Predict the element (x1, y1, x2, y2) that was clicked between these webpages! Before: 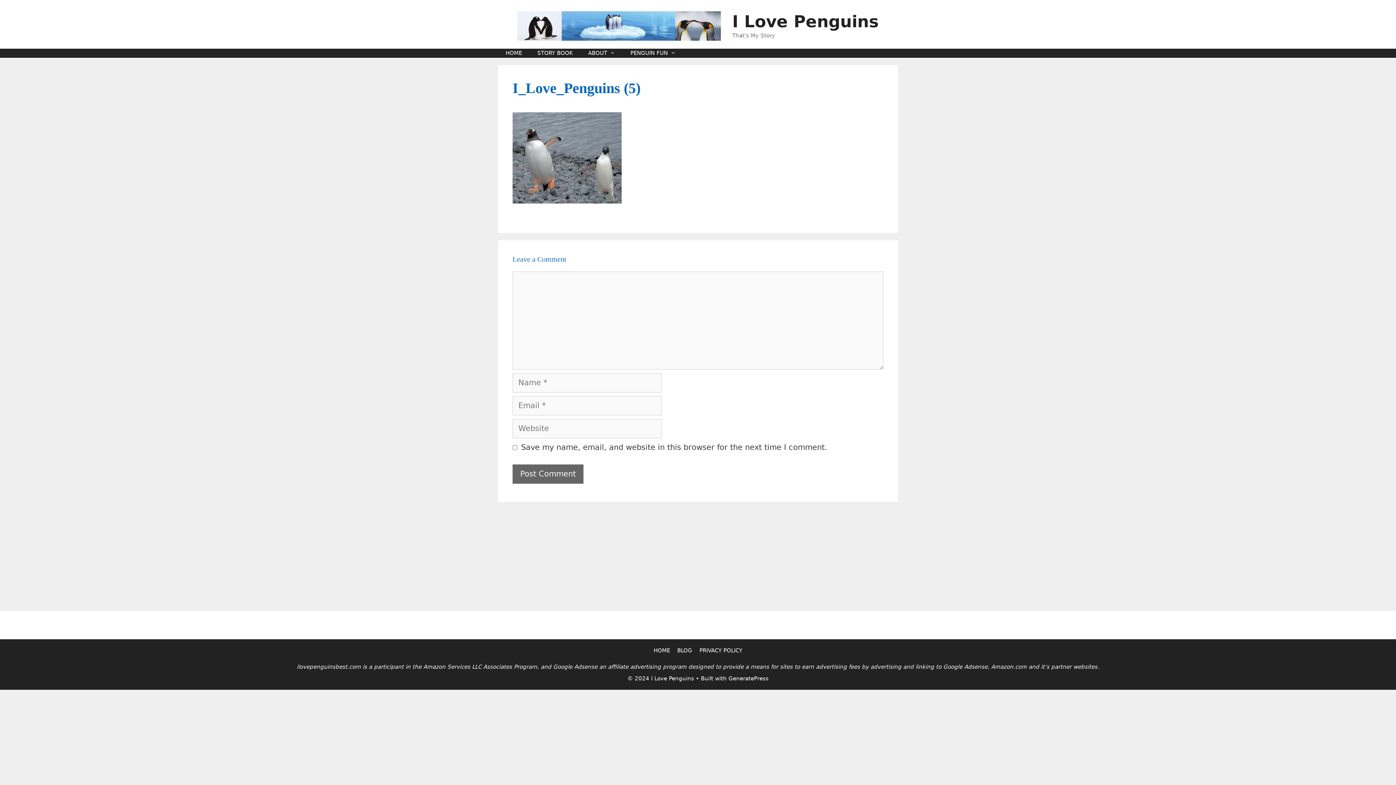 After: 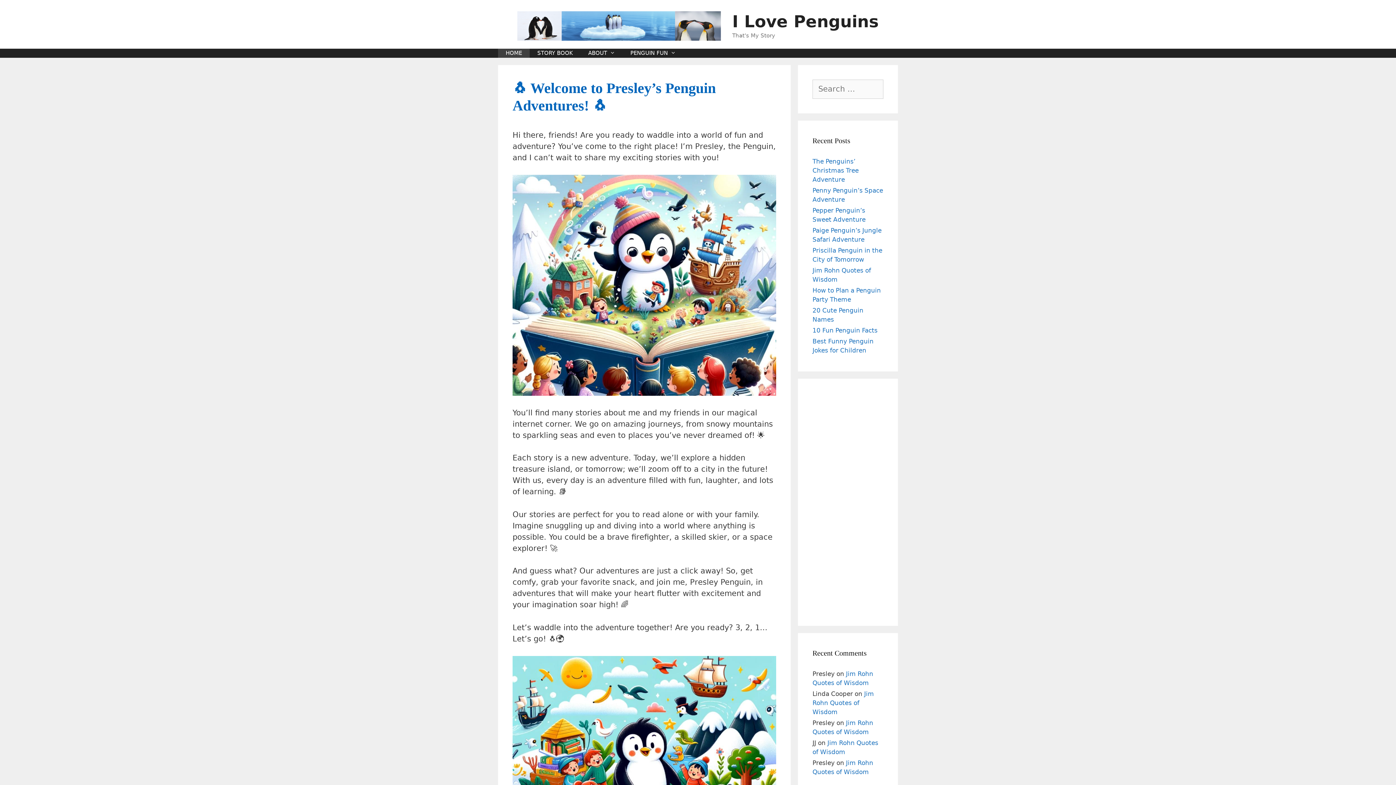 Action: bbox: (732, 12, 879, 31) label: I Love Penguins